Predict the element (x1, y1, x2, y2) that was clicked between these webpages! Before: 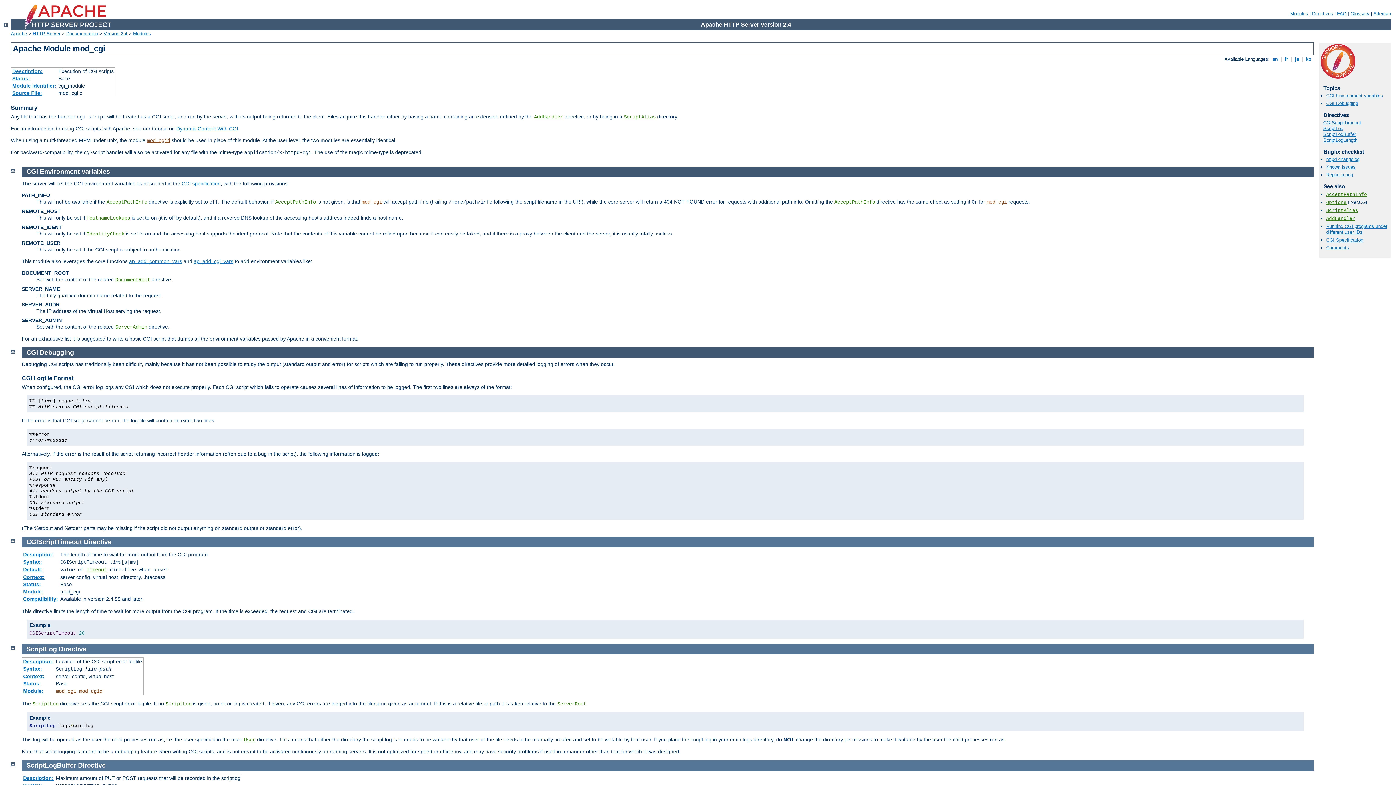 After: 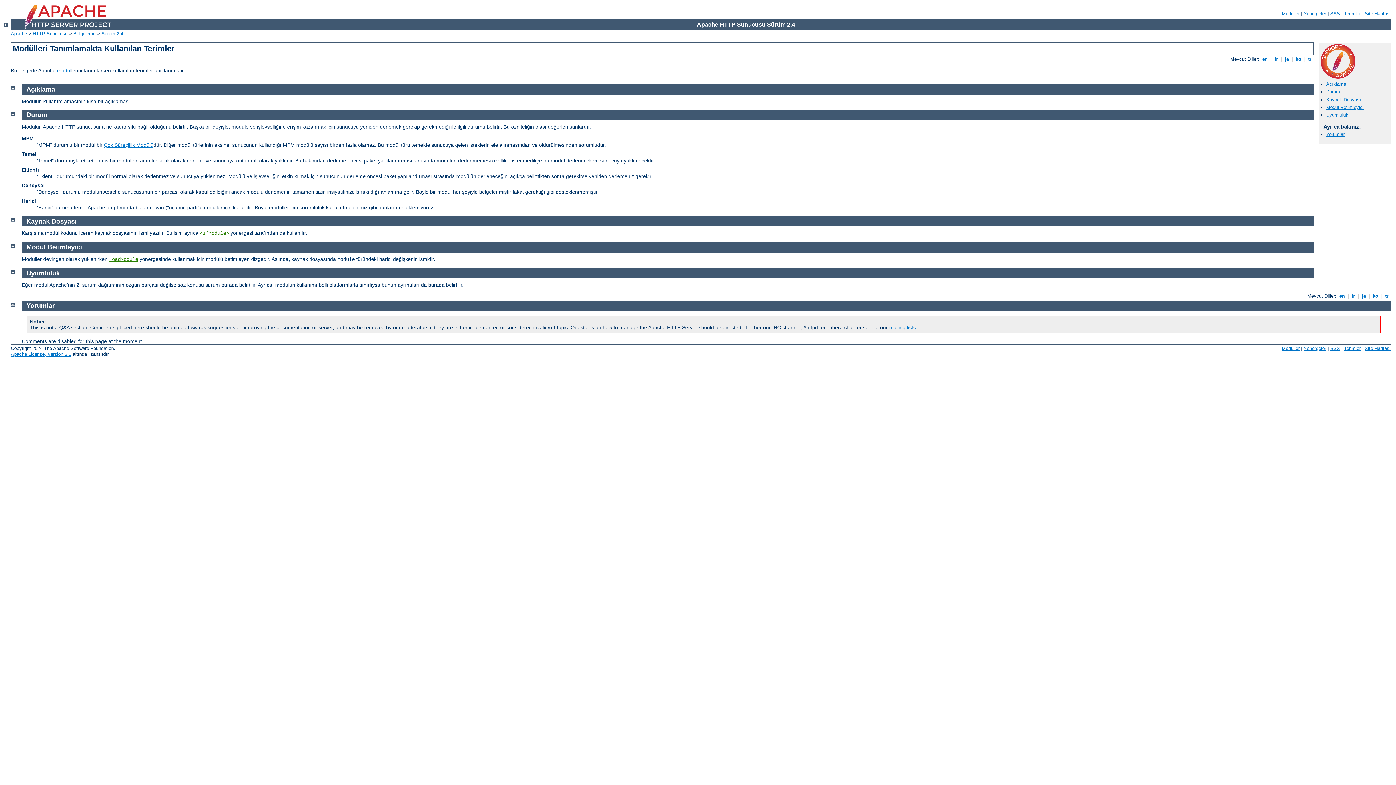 Action: label: Source File: bbox: (12, 90, 42, 96)